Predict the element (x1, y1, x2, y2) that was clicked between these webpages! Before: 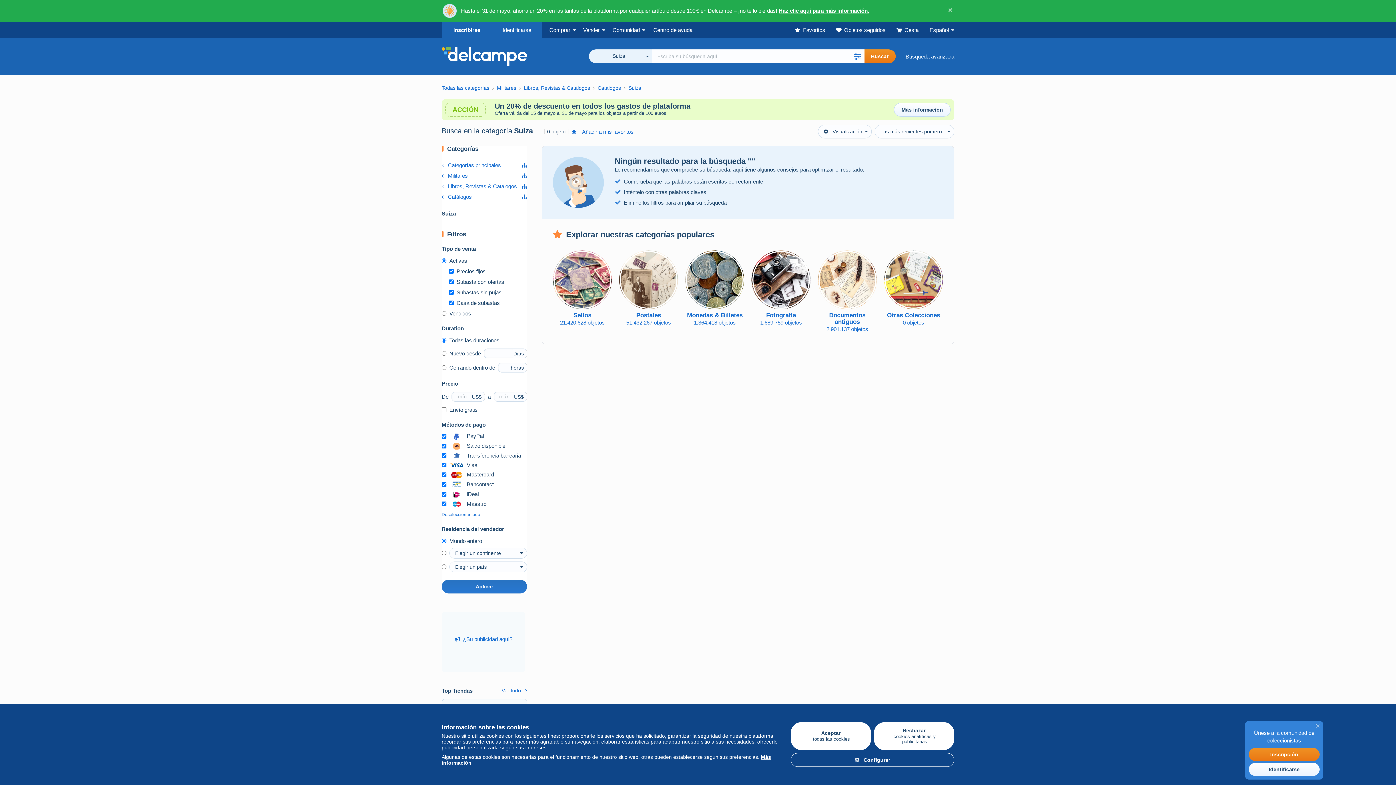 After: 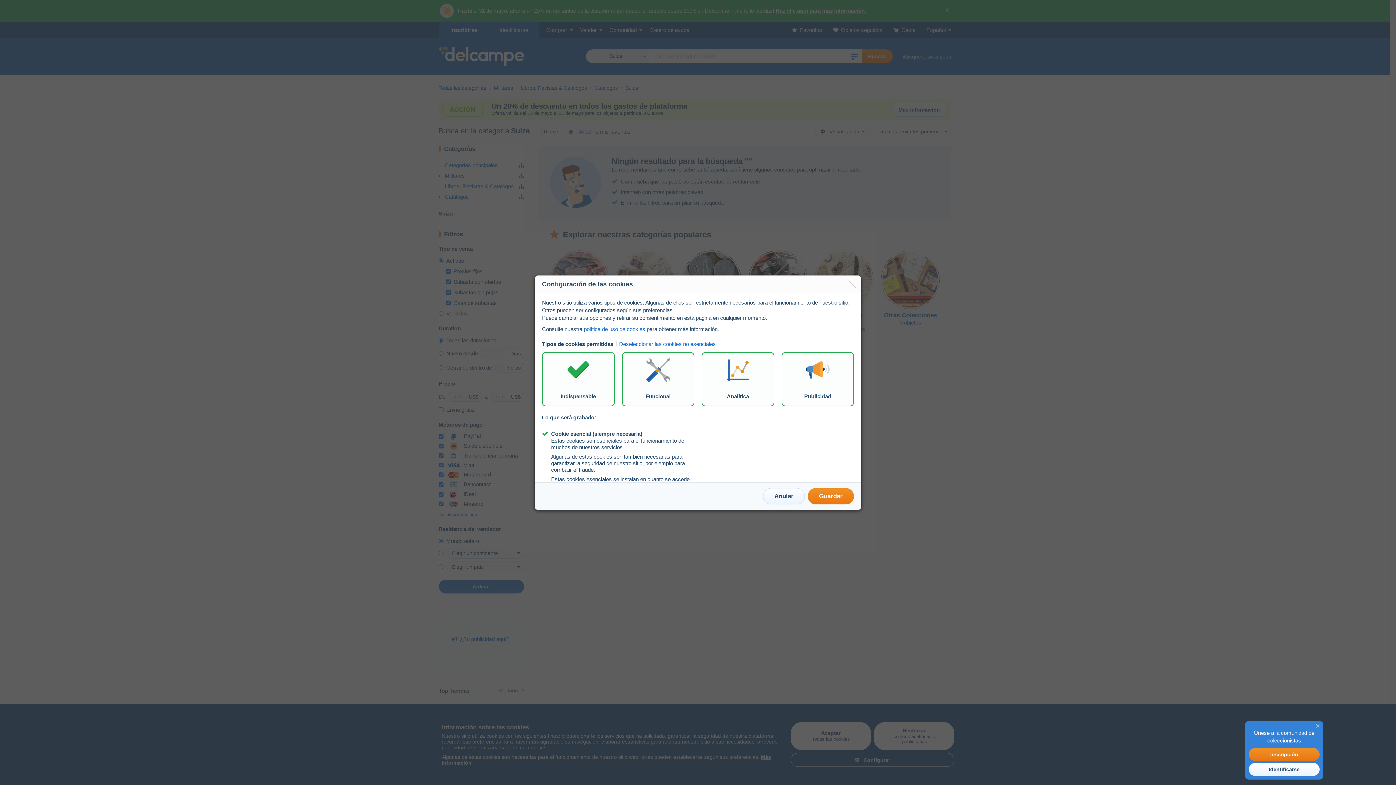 Action: bbox: (790, 753, 954, 767) label: Configurar